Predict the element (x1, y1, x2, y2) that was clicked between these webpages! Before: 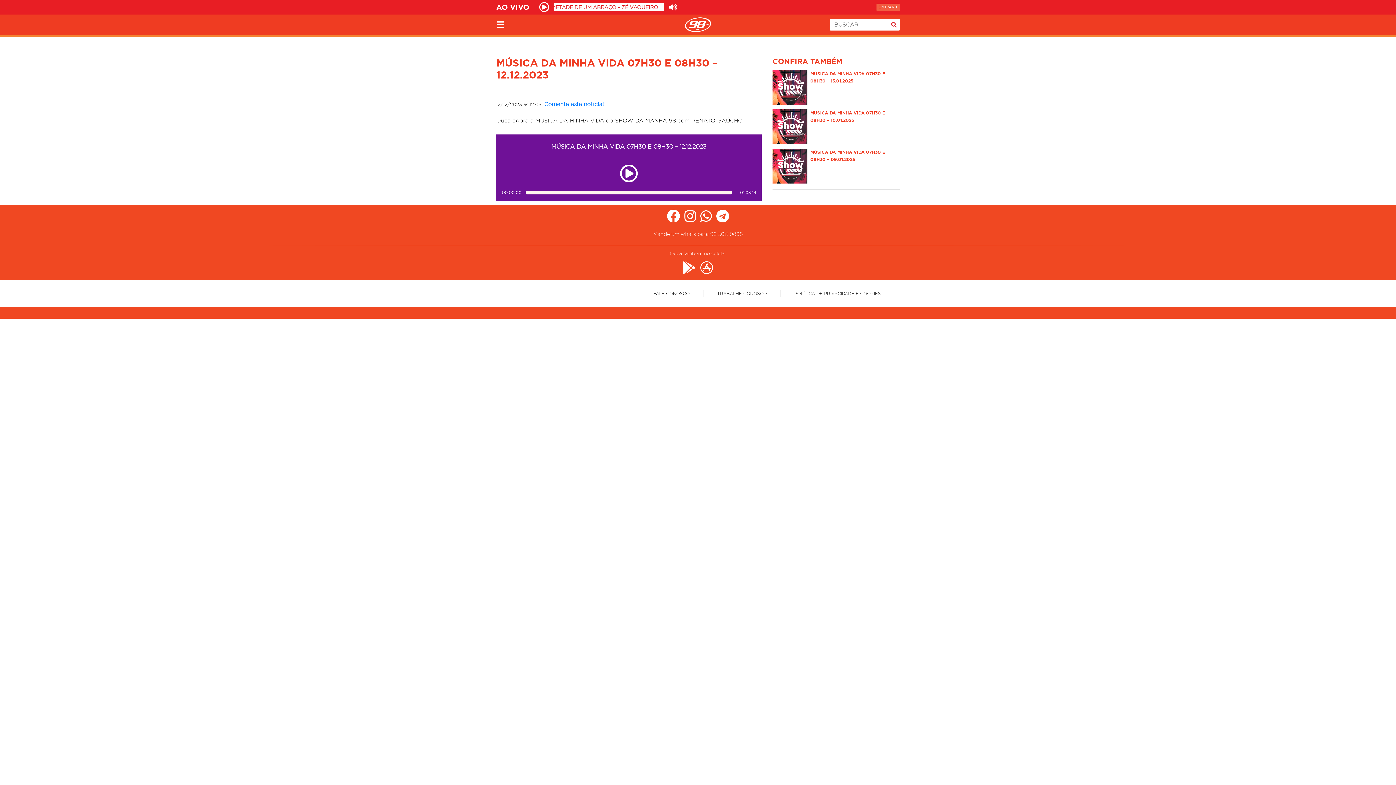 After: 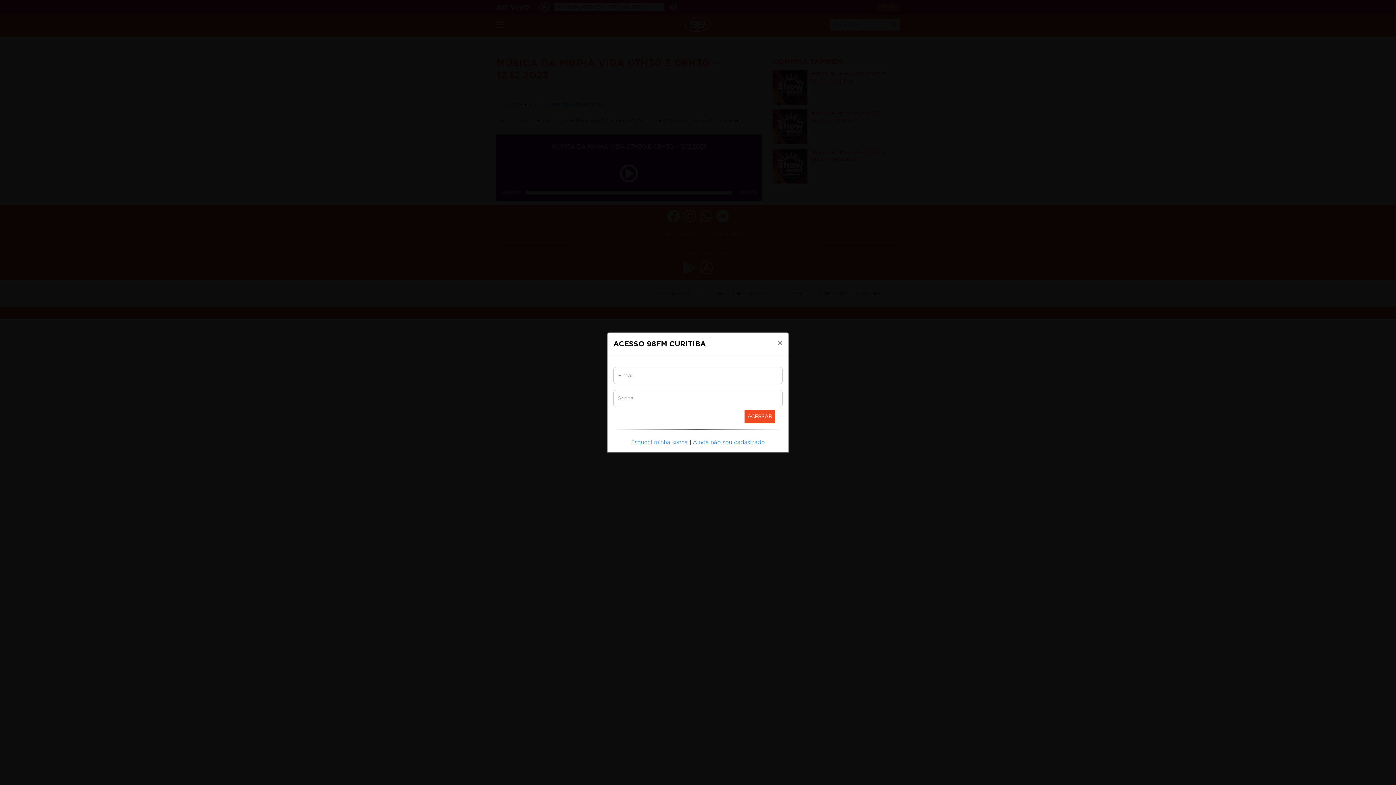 Action: bbox: (876, 3, 900, 10) label: ENTRAR >